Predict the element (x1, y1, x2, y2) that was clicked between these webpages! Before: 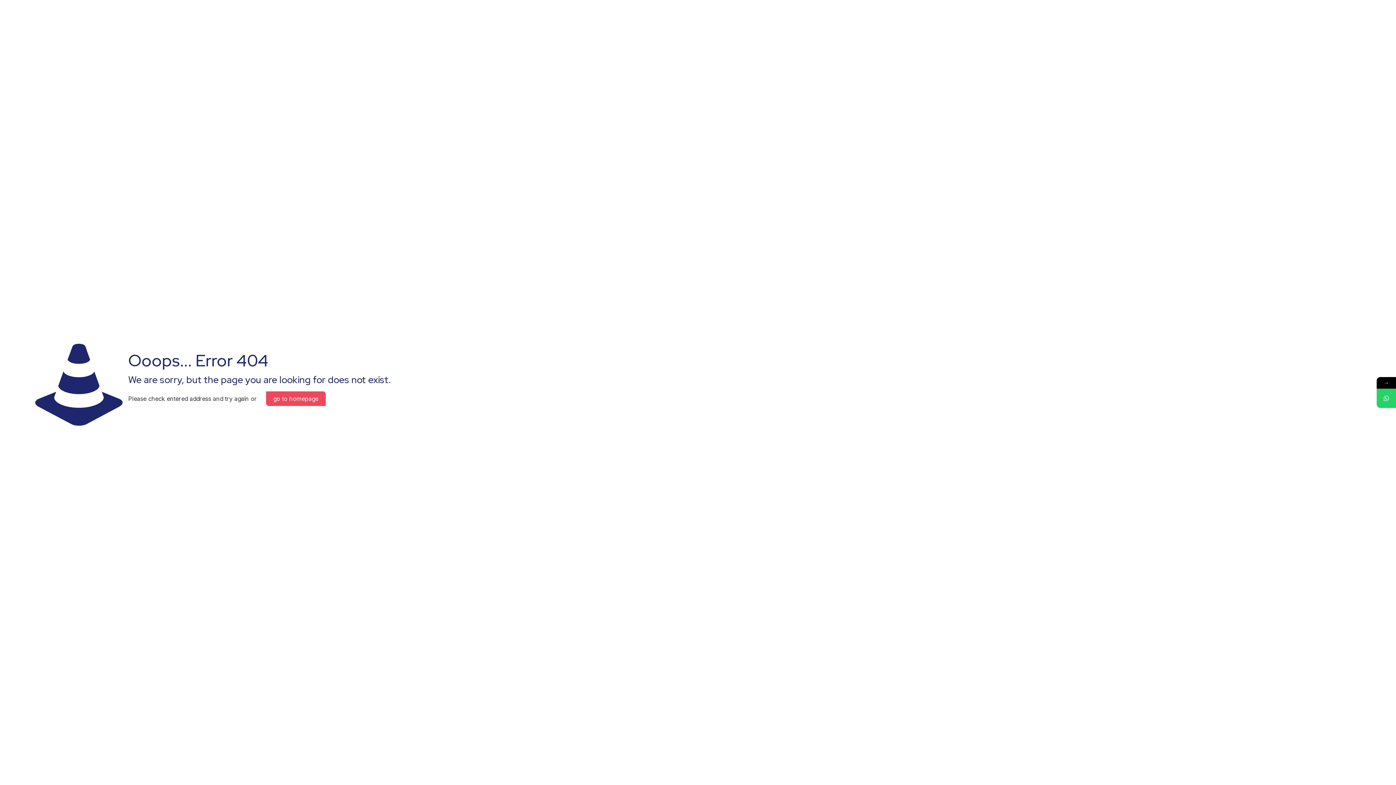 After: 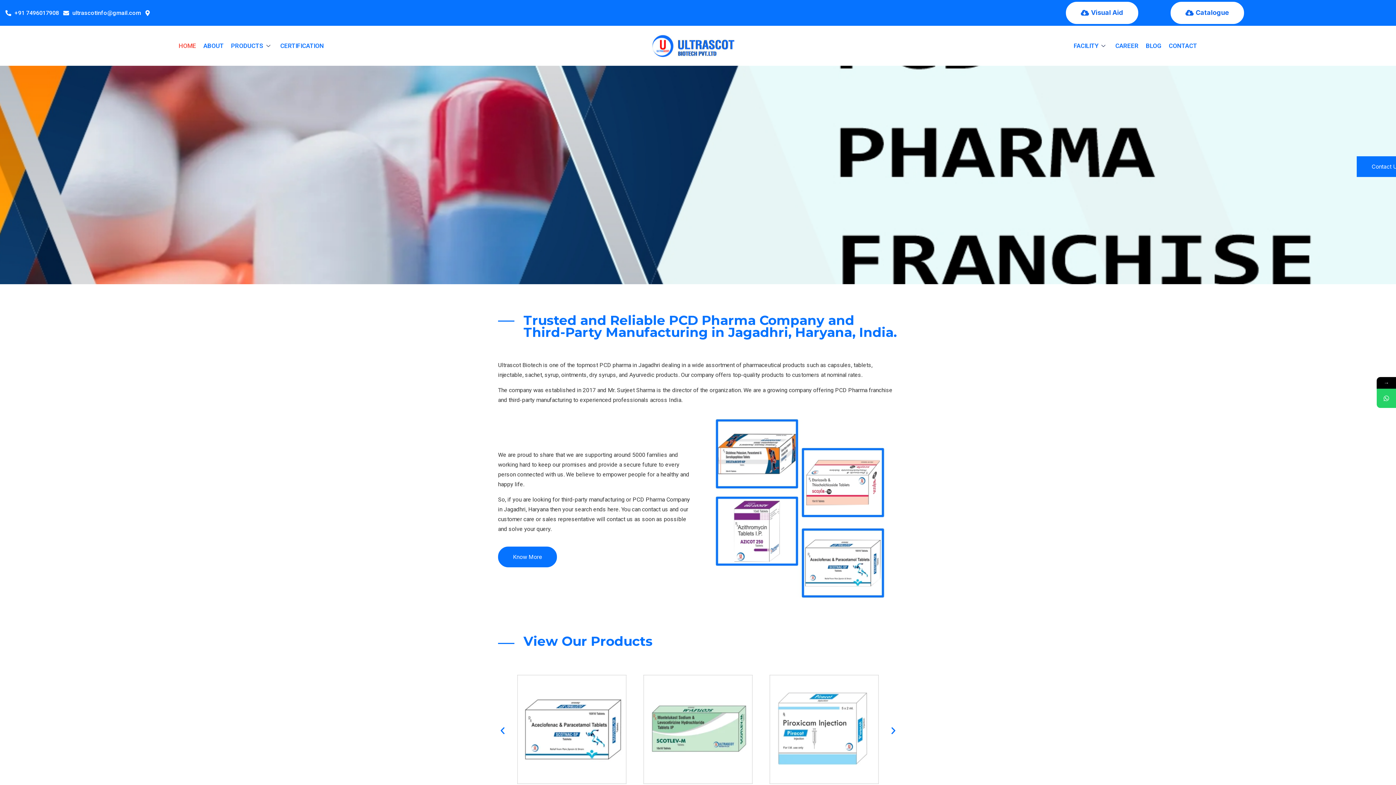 Action: label: go to homepage bbox: (266, 391, 325, 406)